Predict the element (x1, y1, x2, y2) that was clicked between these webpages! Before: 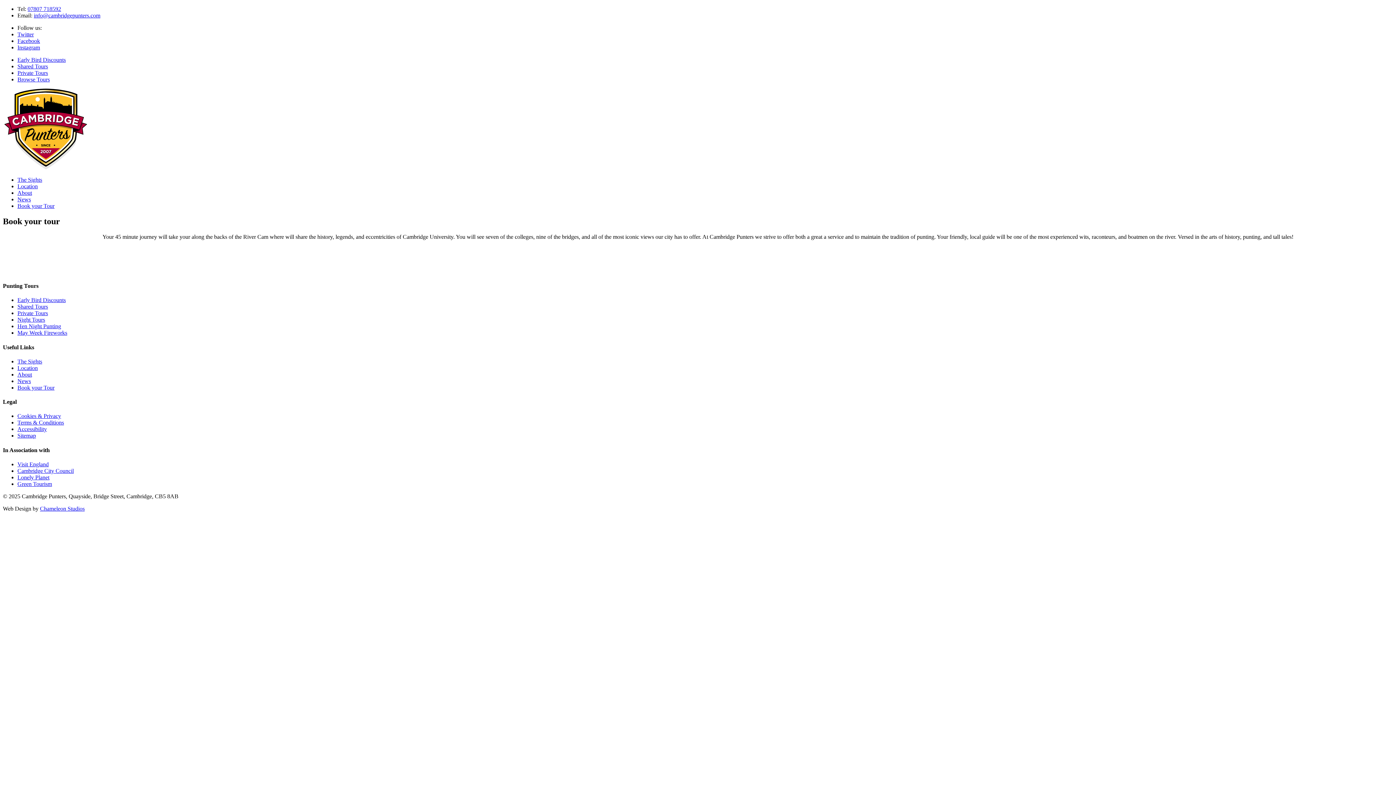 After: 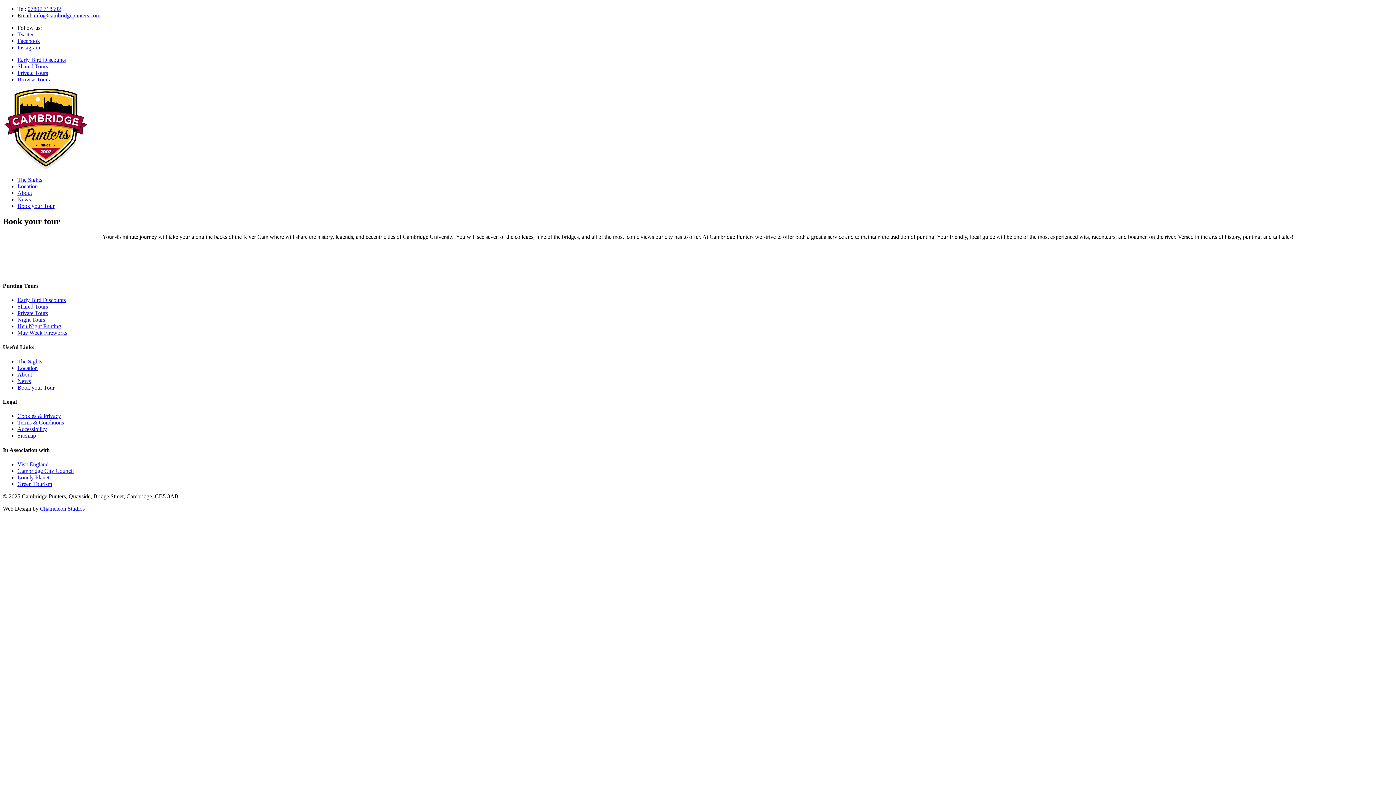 Action: label: Sitemap bbox: (17, 432, 36, 439)